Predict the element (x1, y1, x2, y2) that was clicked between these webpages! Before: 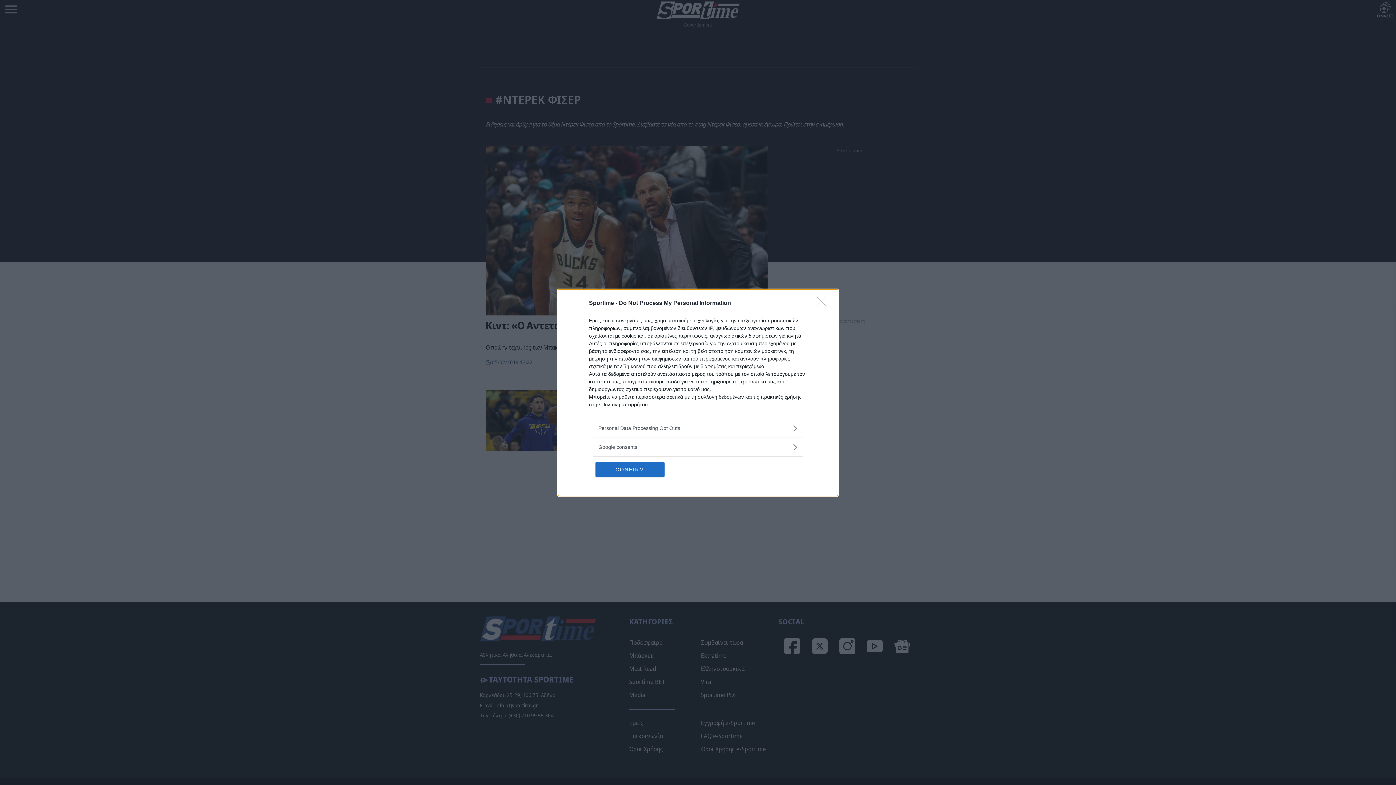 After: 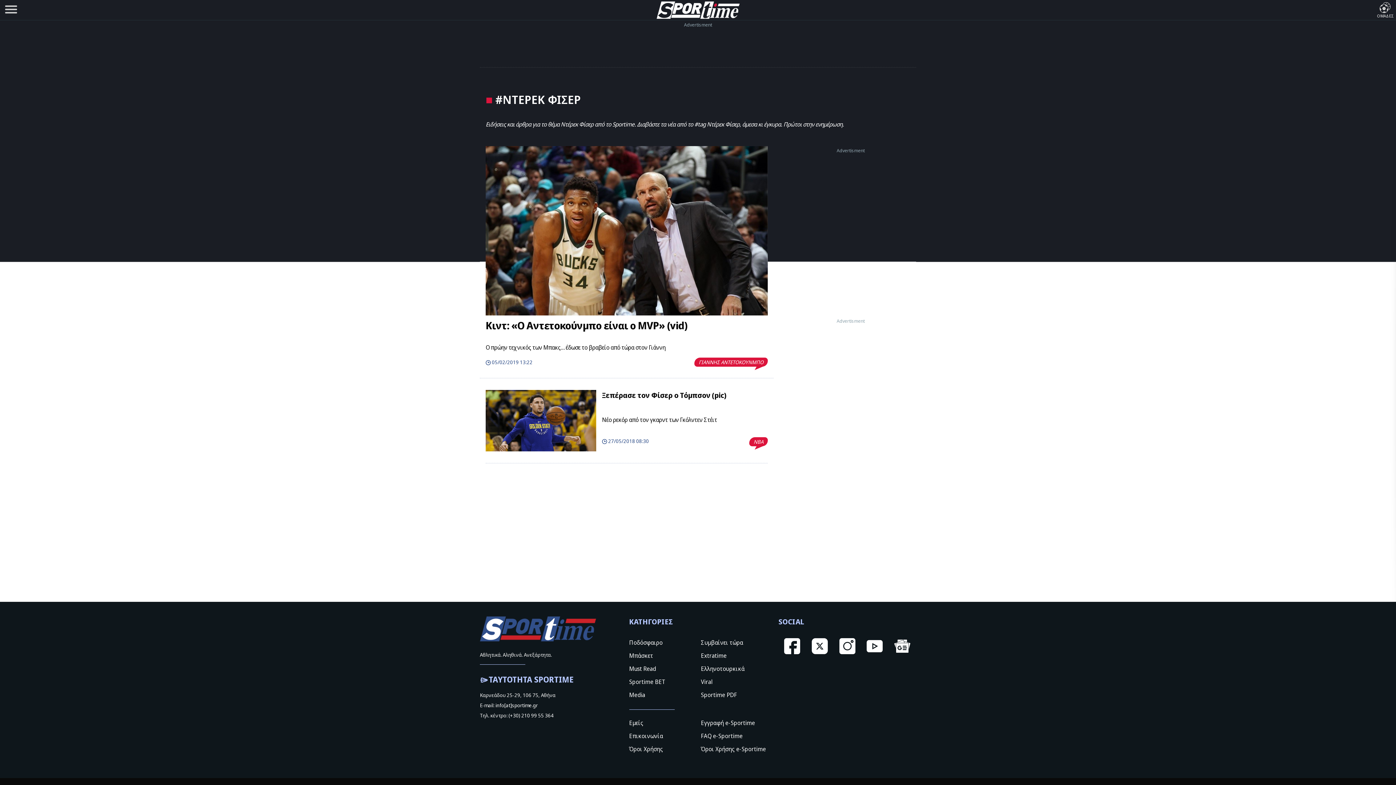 Action: bbox: (817, 296, 830, 310) label: Close